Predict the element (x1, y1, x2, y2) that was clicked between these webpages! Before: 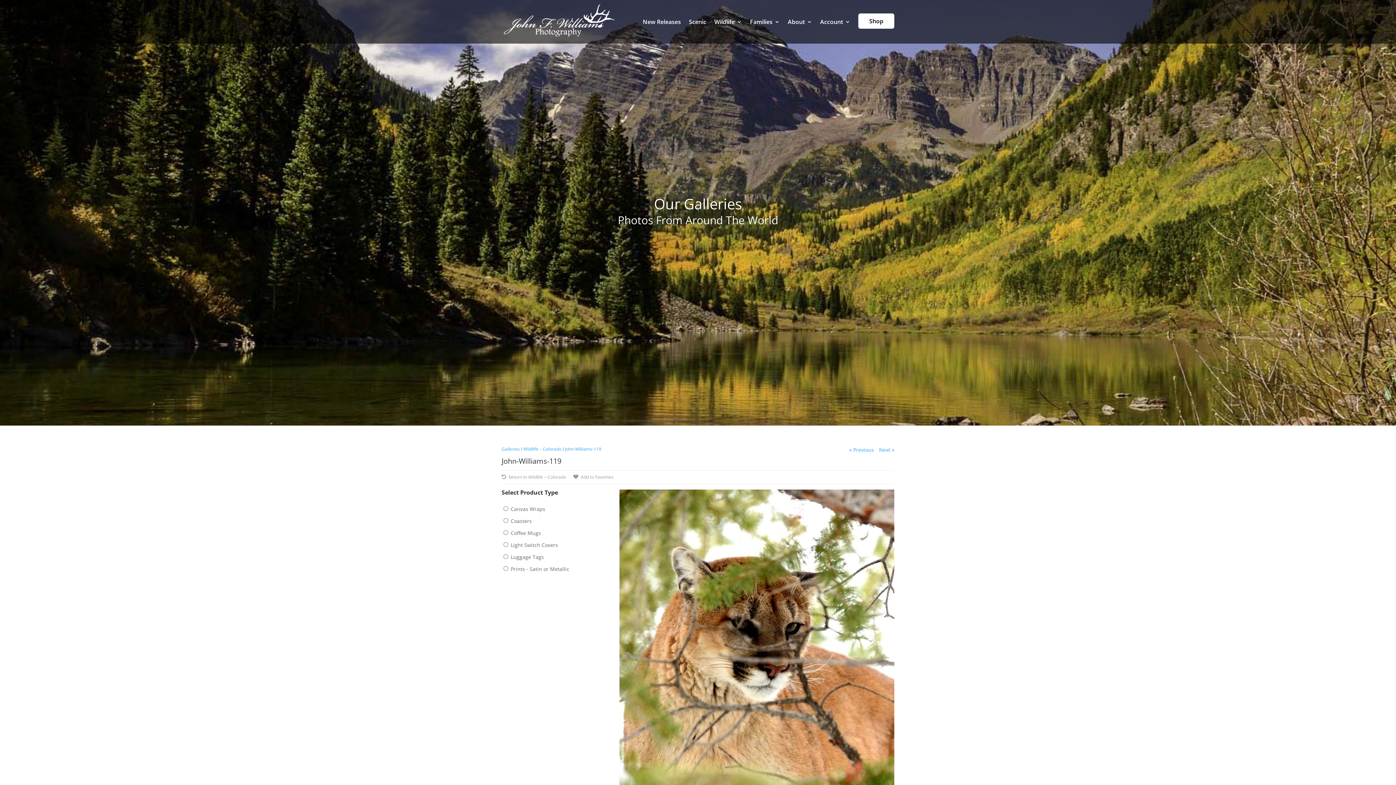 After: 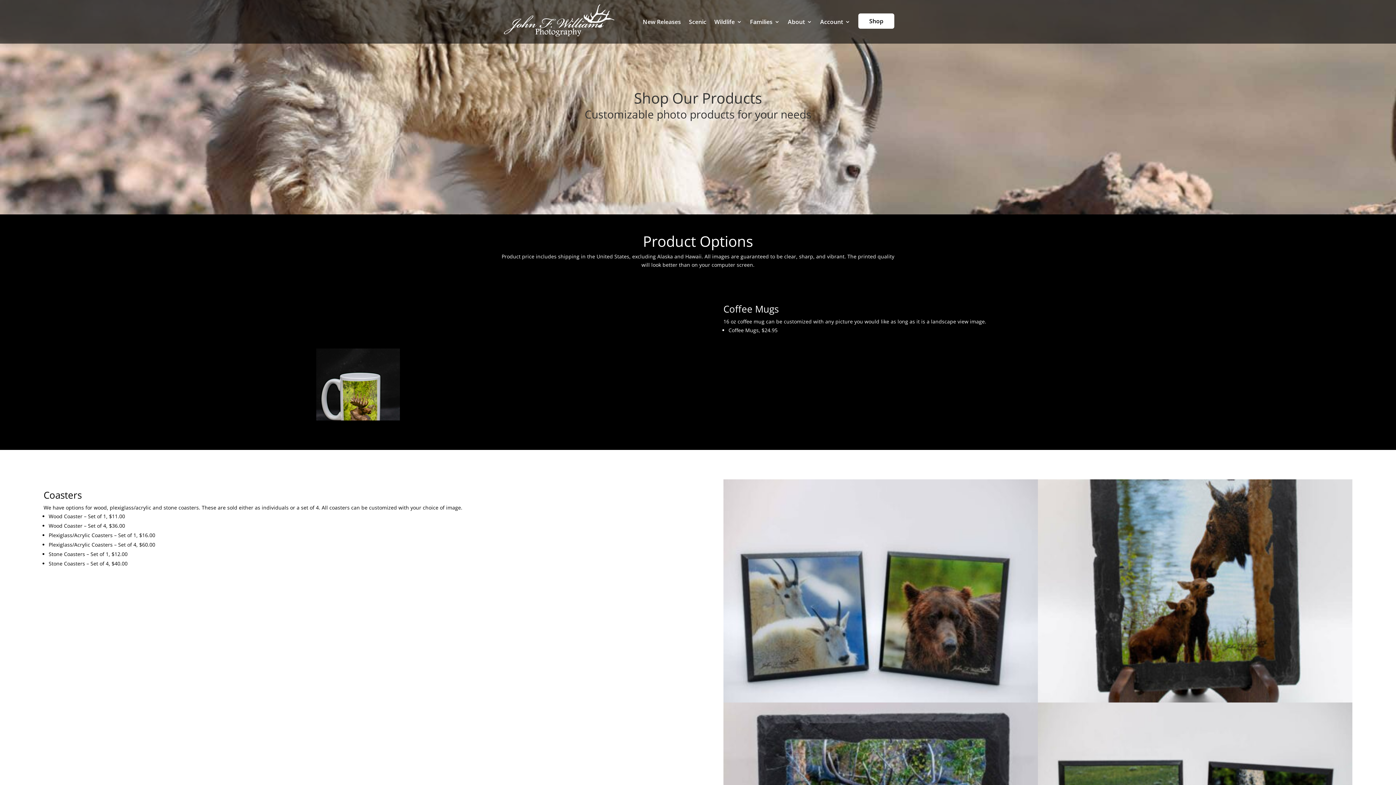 Action: bbox: (858, 13, 894, 28) label: Shop